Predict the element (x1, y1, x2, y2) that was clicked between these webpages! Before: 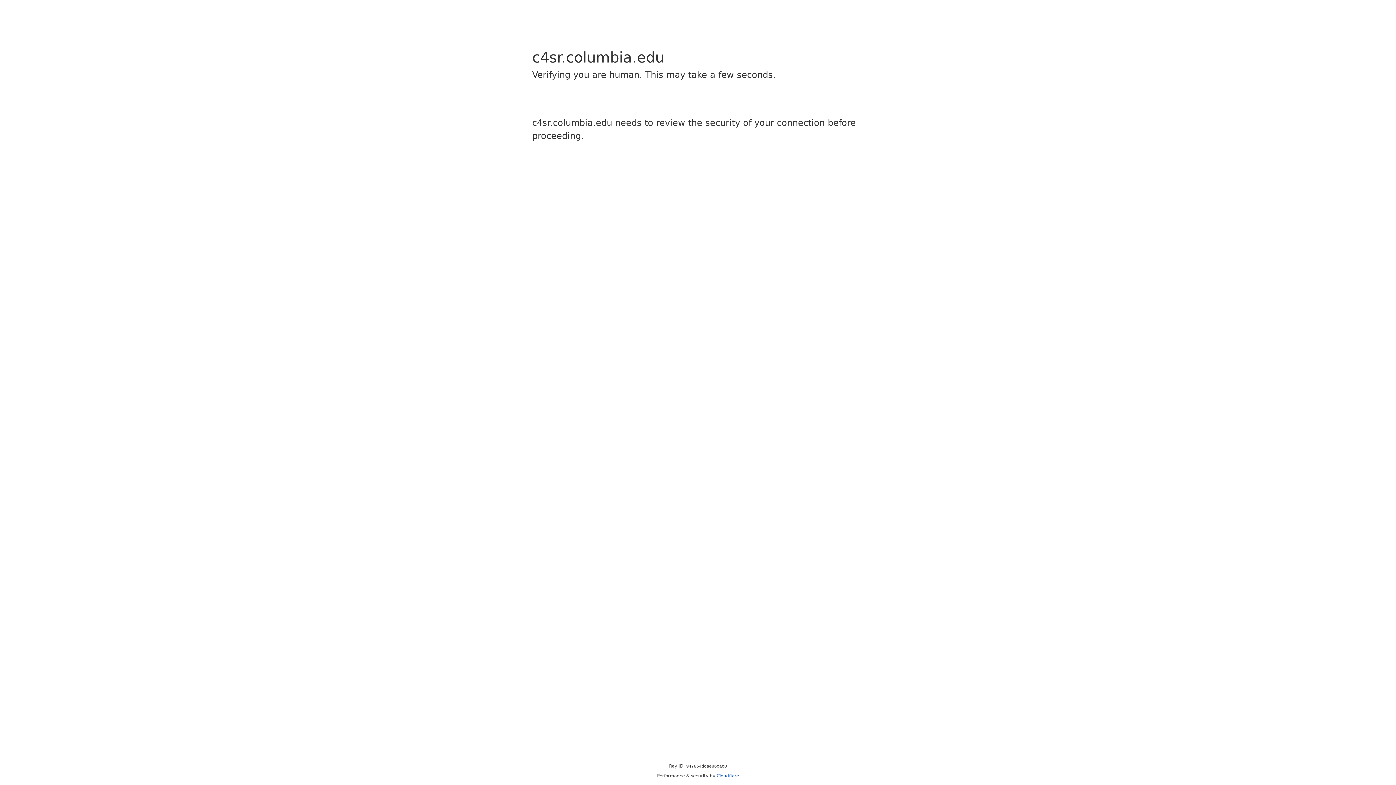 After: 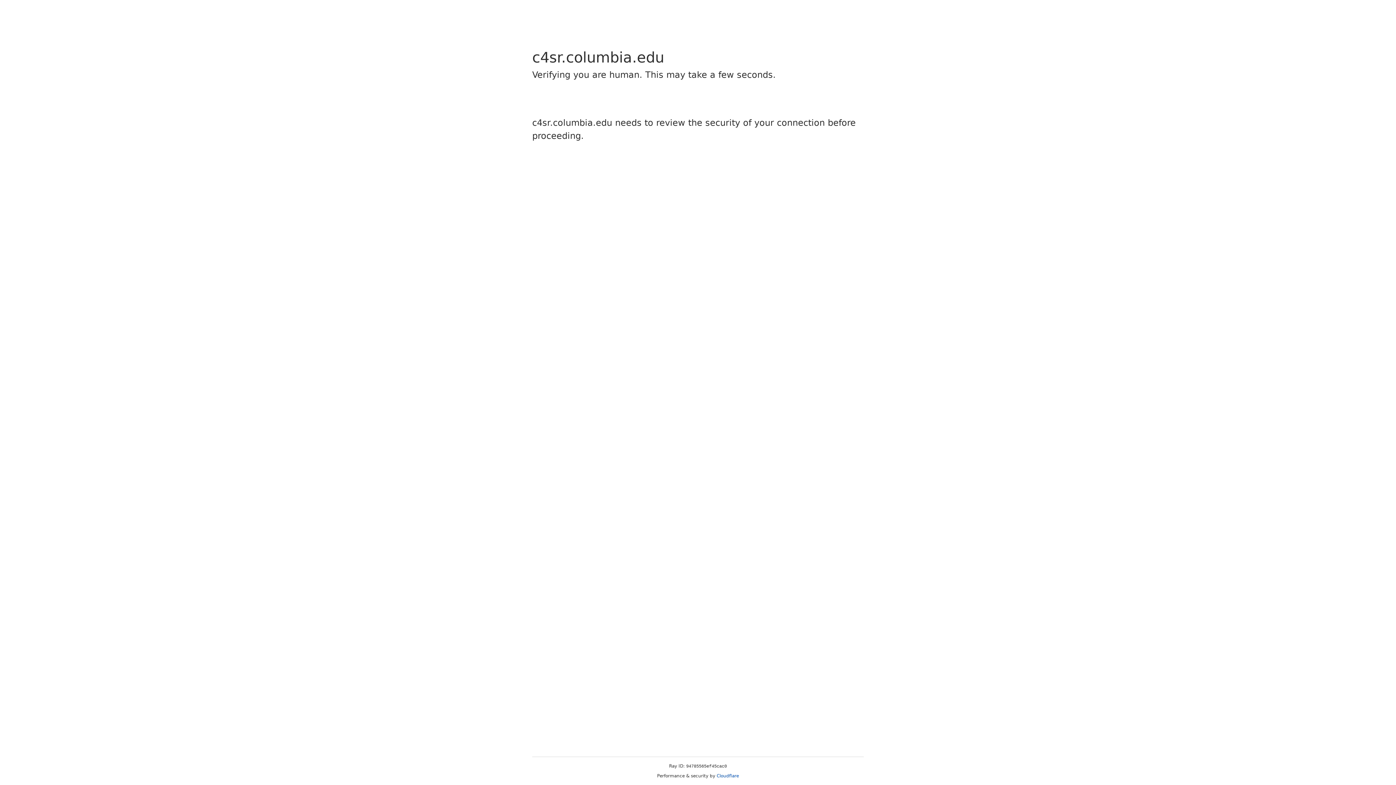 Action: bbox: (716, 773, 739, 778) label: Cloudflare